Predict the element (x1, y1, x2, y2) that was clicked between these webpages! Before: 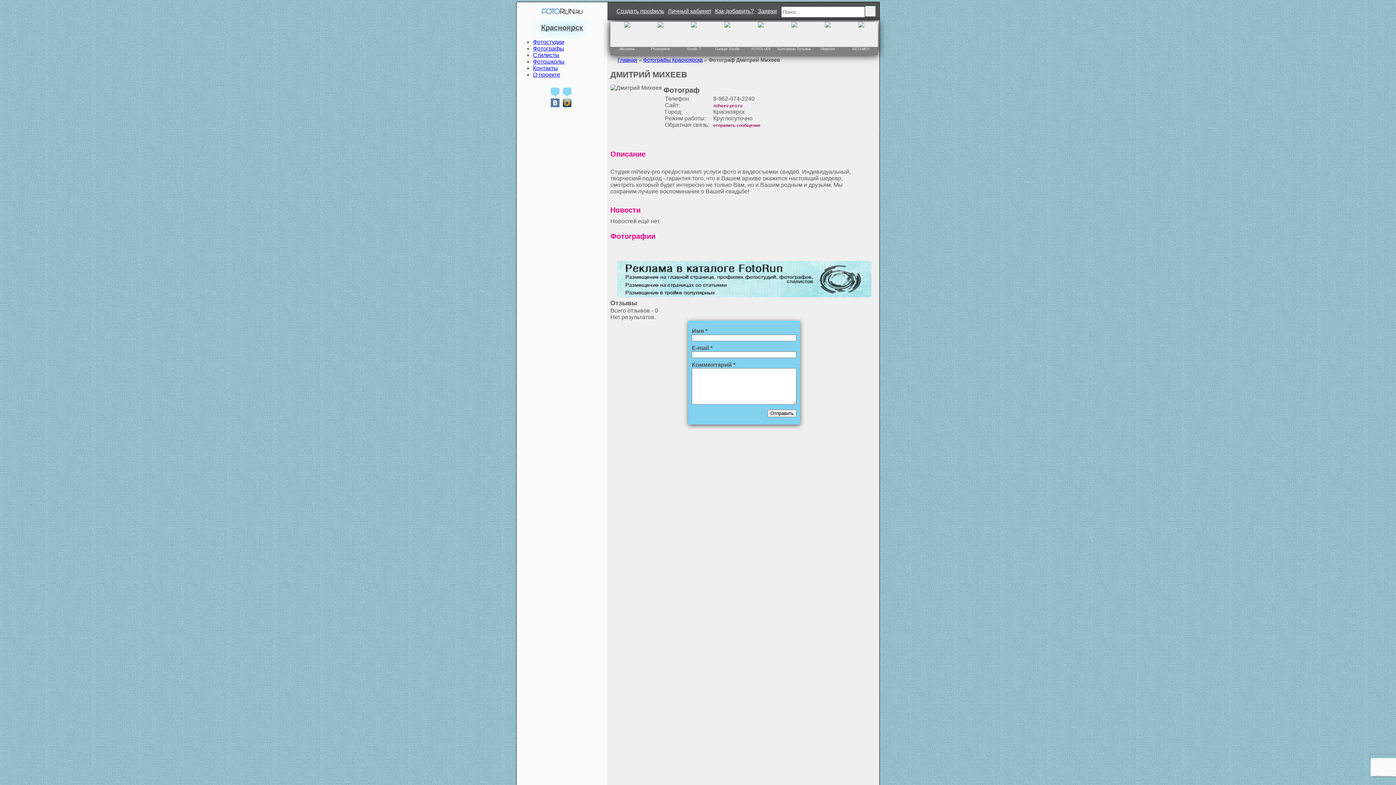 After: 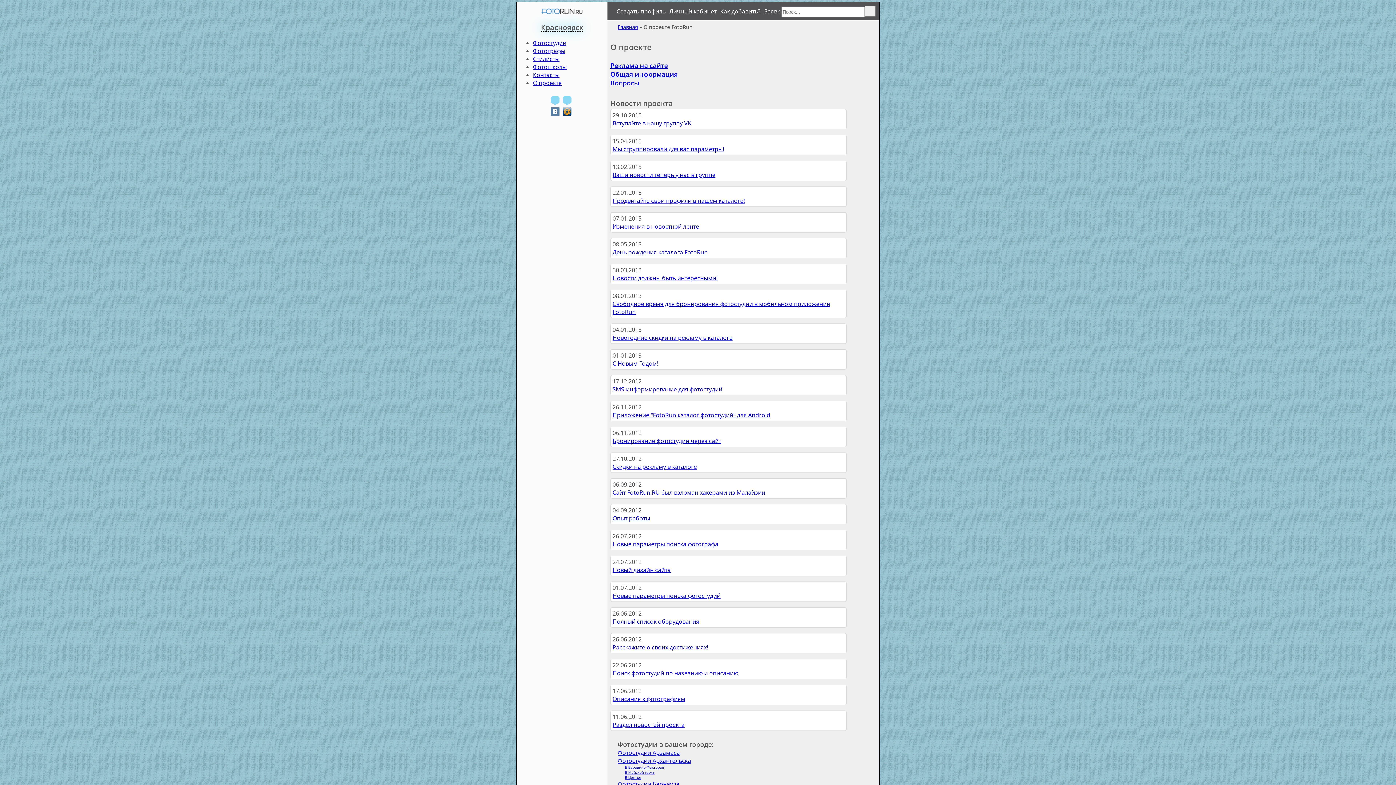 Action: label: О проекте bbox: (533, 71, 560, 77)